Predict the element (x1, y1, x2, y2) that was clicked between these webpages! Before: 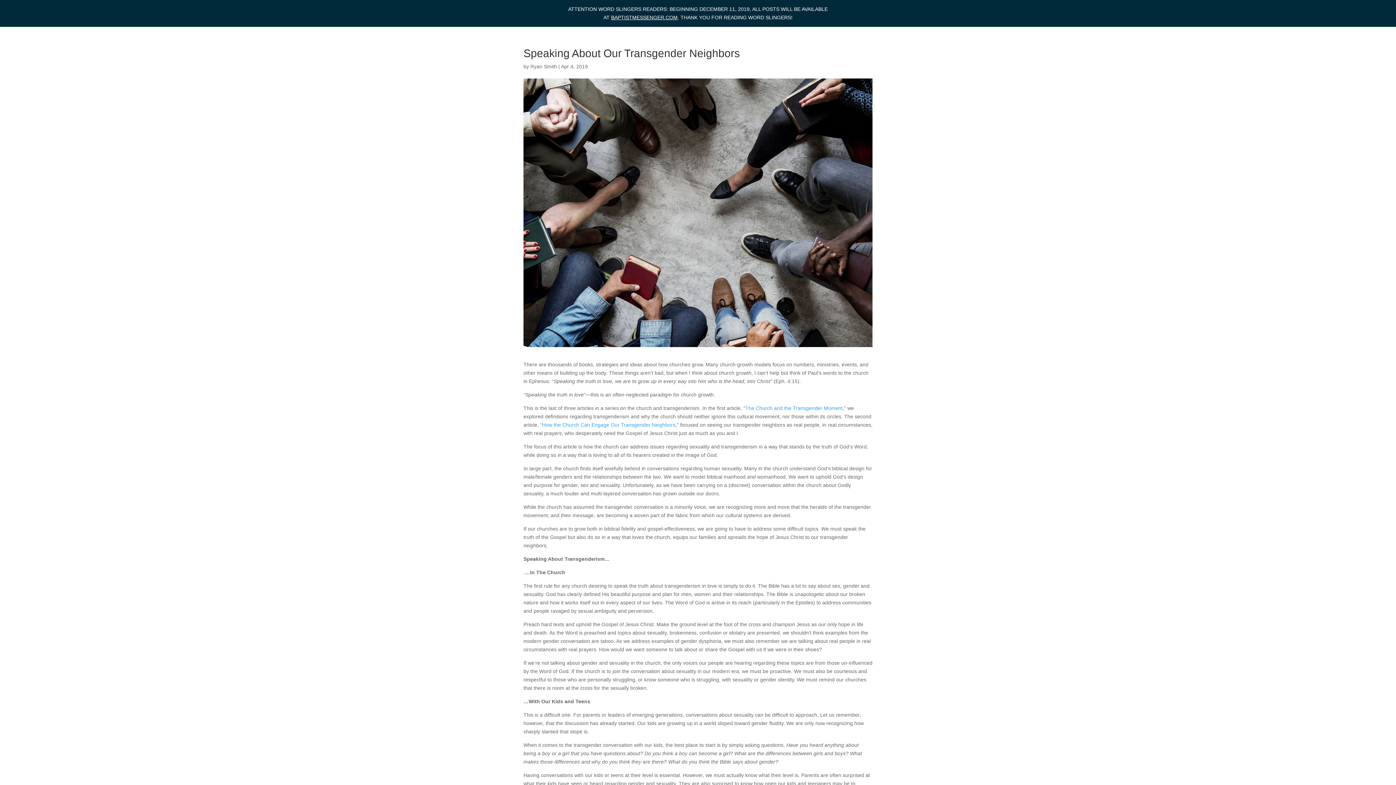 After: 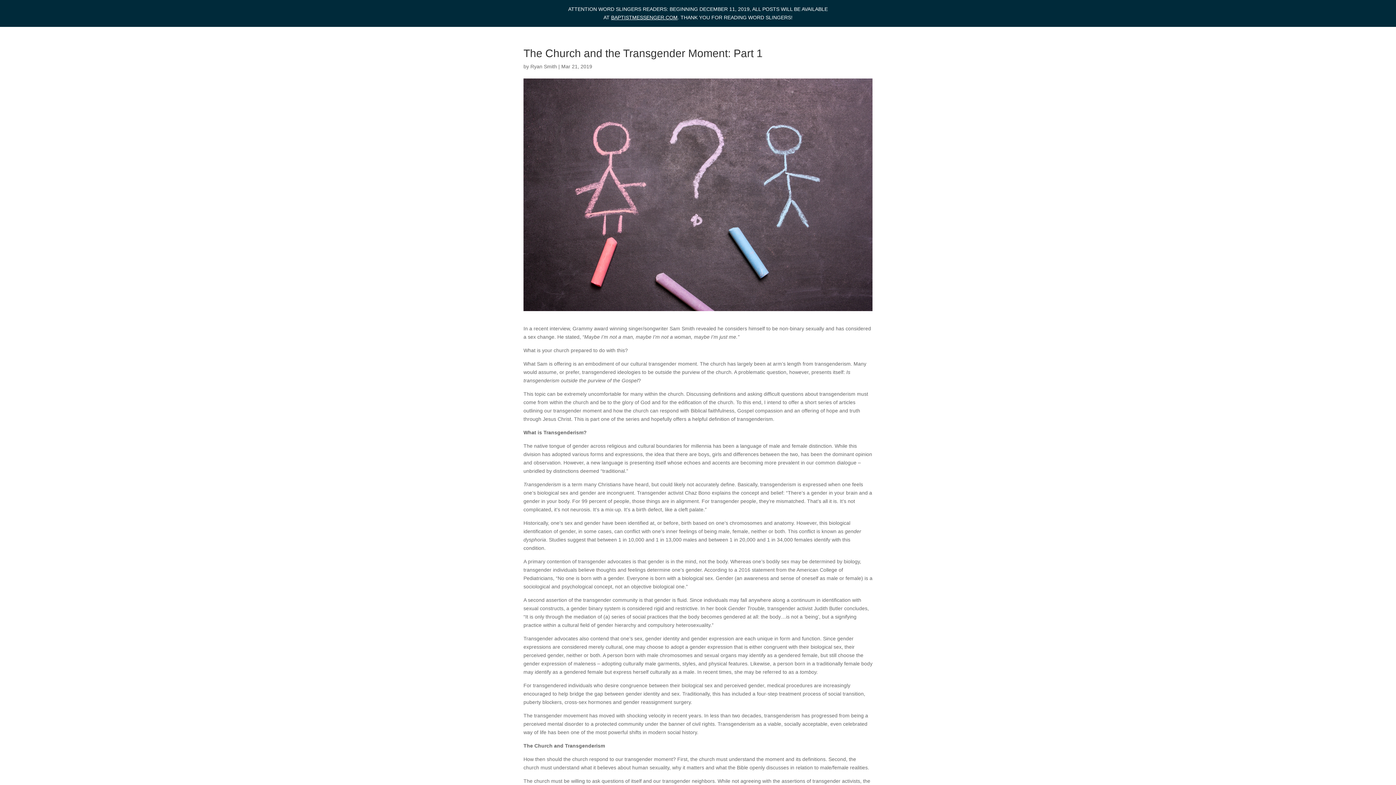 Action: label: The Church and the Transgender Moment bbox: (745, 405, 842, 411)